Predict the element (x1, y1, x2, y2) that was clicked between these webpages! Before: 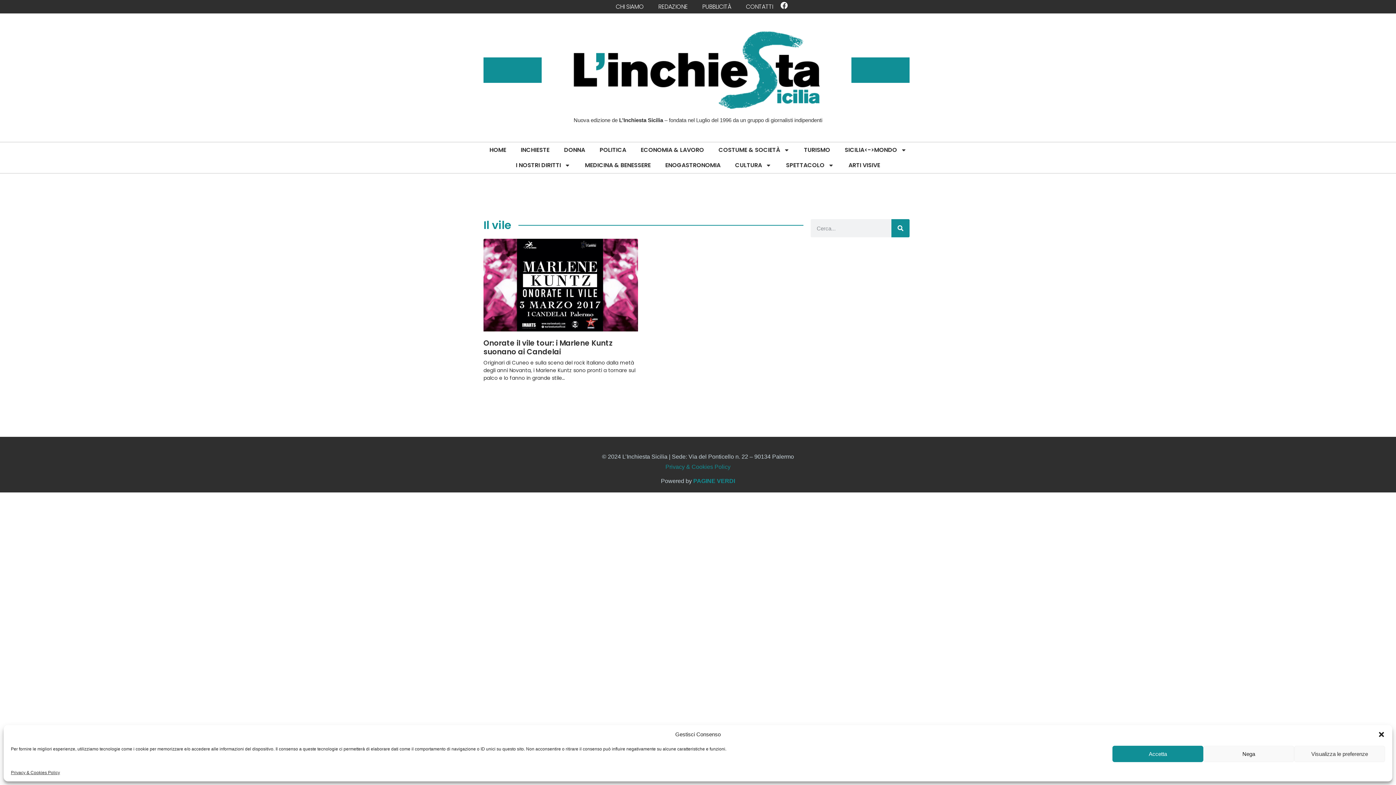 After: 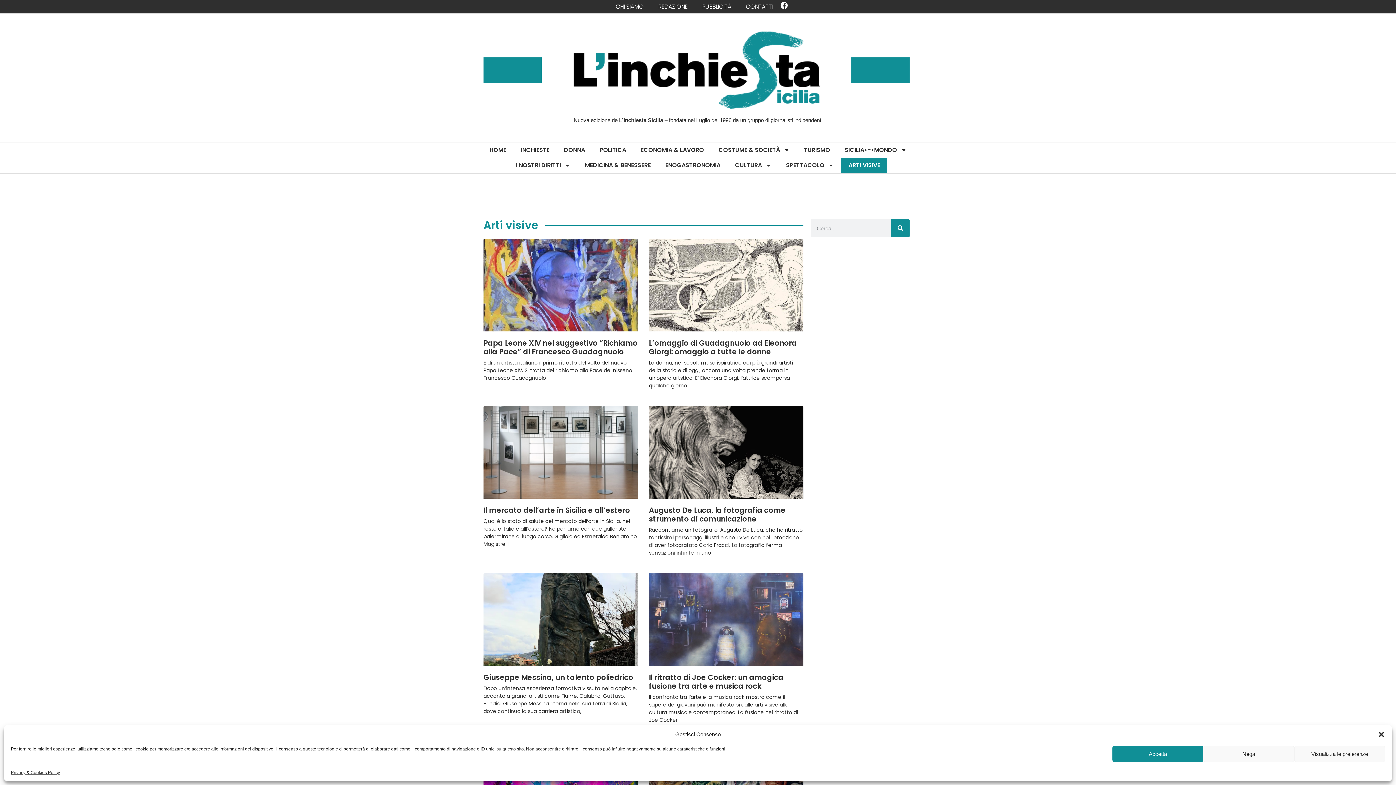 Action: bbox: (841, 157, 887, 173) label: ARTI VISIVE